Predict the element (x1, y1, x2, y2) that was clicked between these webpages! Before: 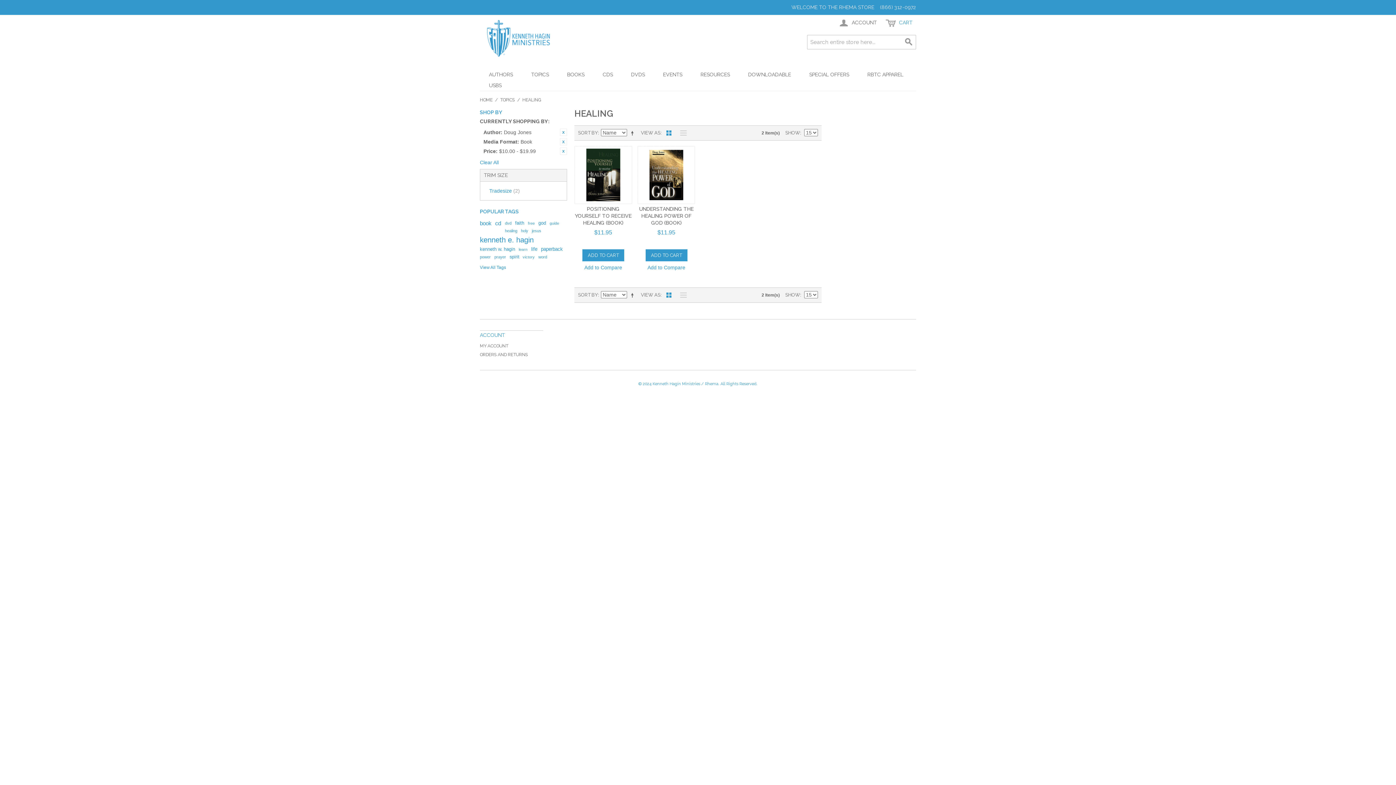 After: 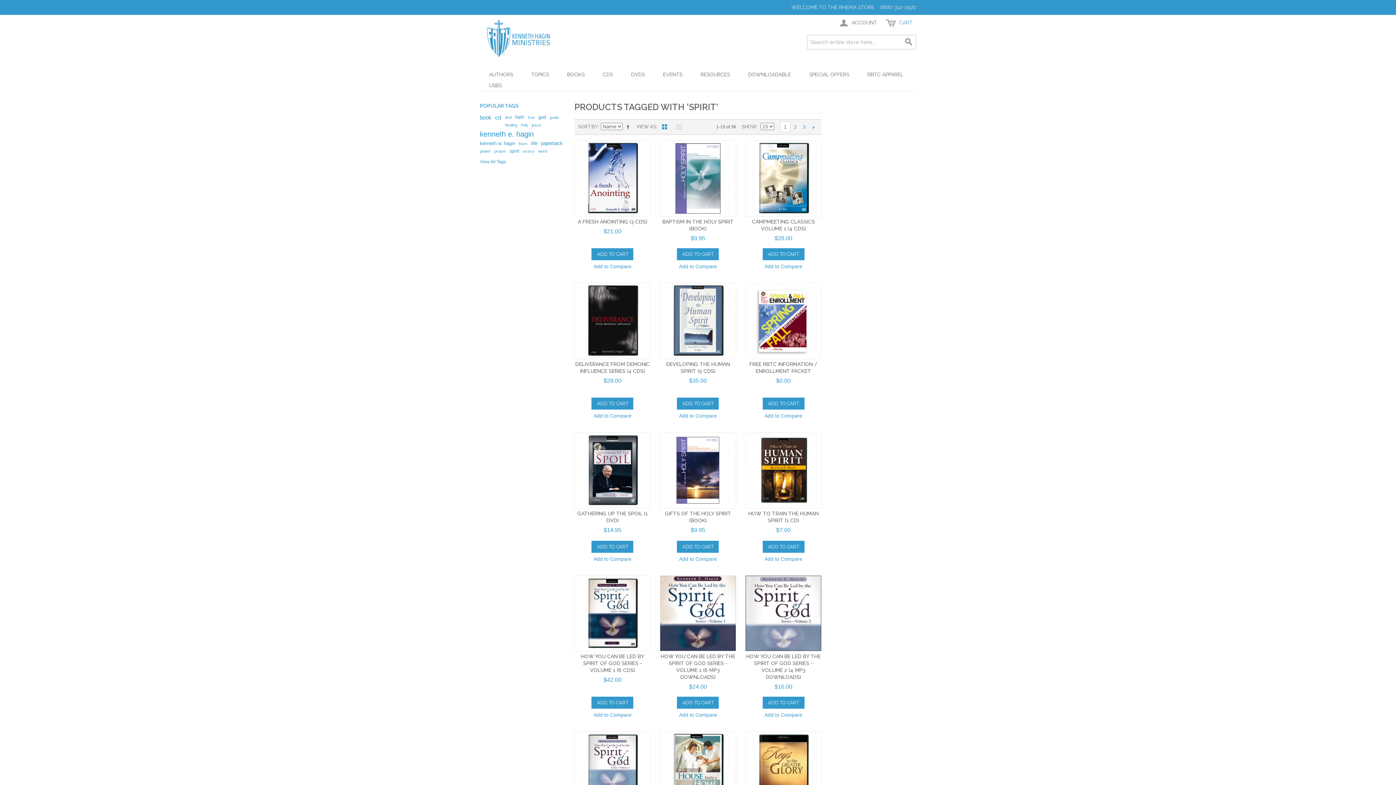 Action: bbox: (509, 254, 519, 259) label: spirit